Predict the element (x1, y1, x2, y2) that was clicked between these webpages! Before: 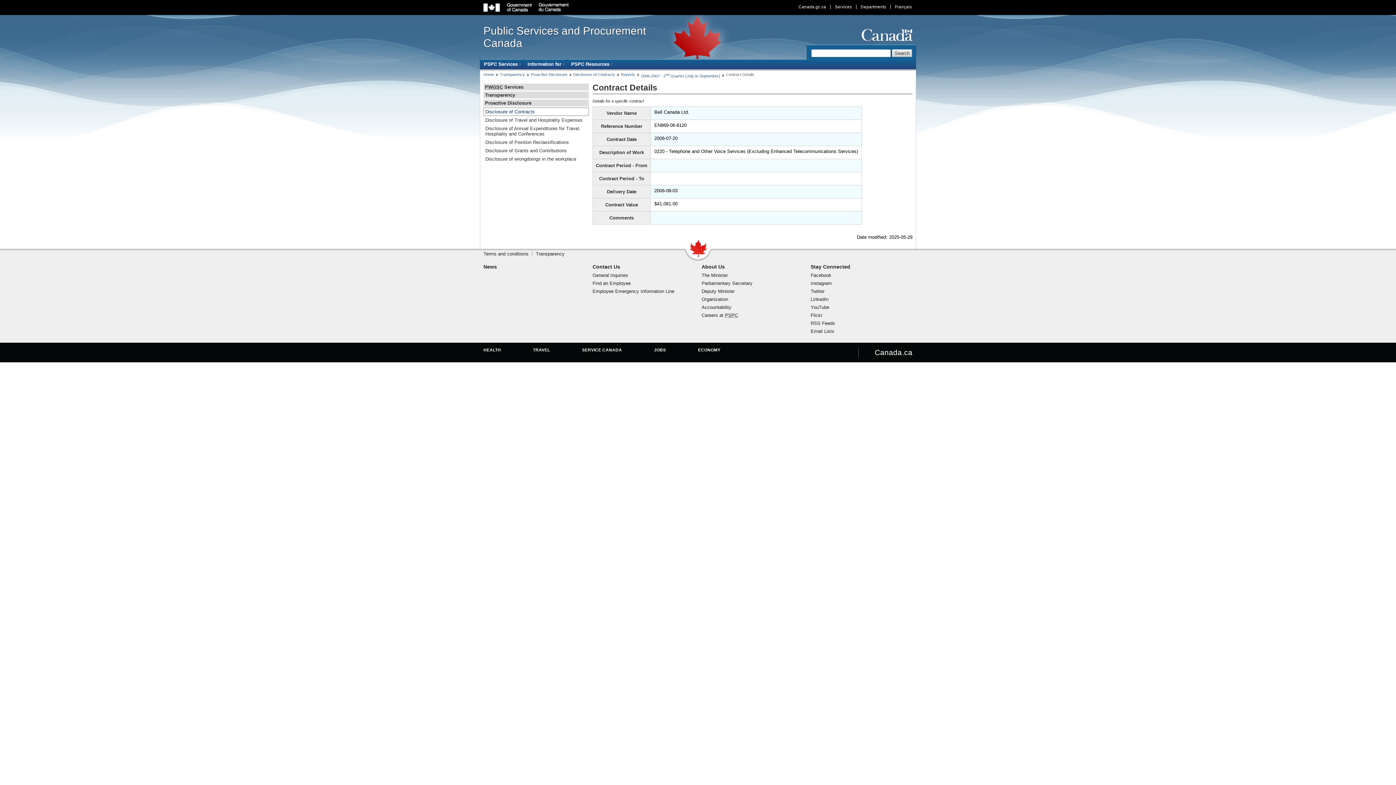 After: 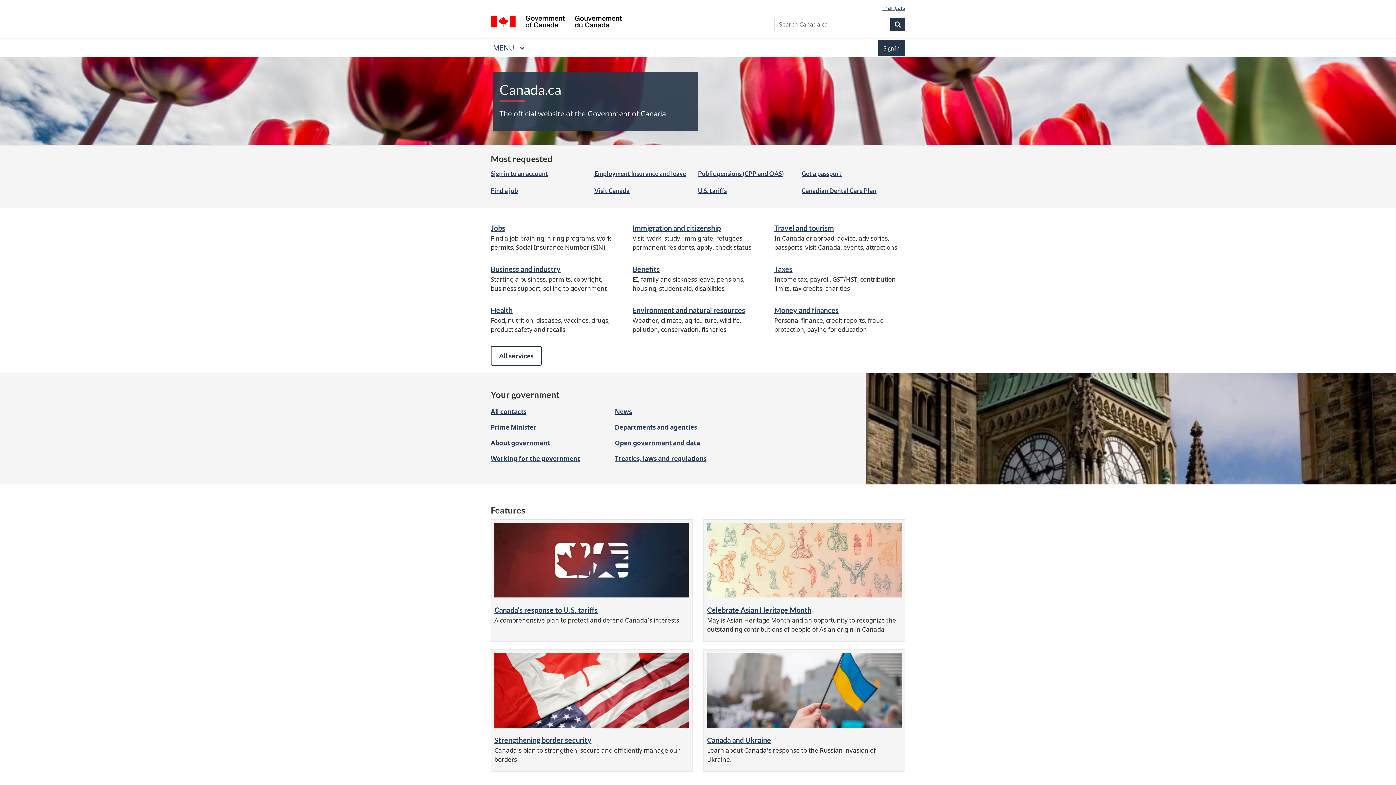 Action: bbox: (794, 4, 830, 9) label: Canada.gc.ca